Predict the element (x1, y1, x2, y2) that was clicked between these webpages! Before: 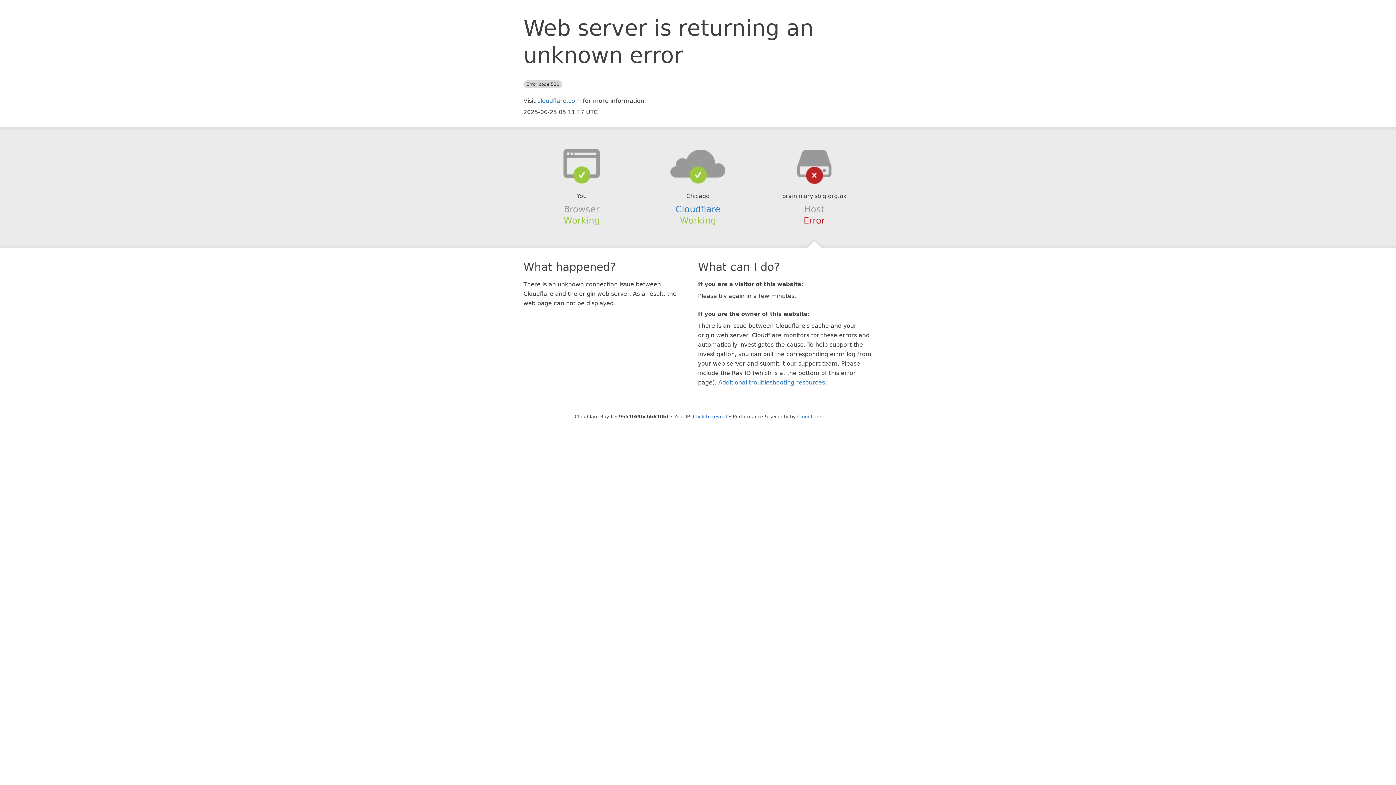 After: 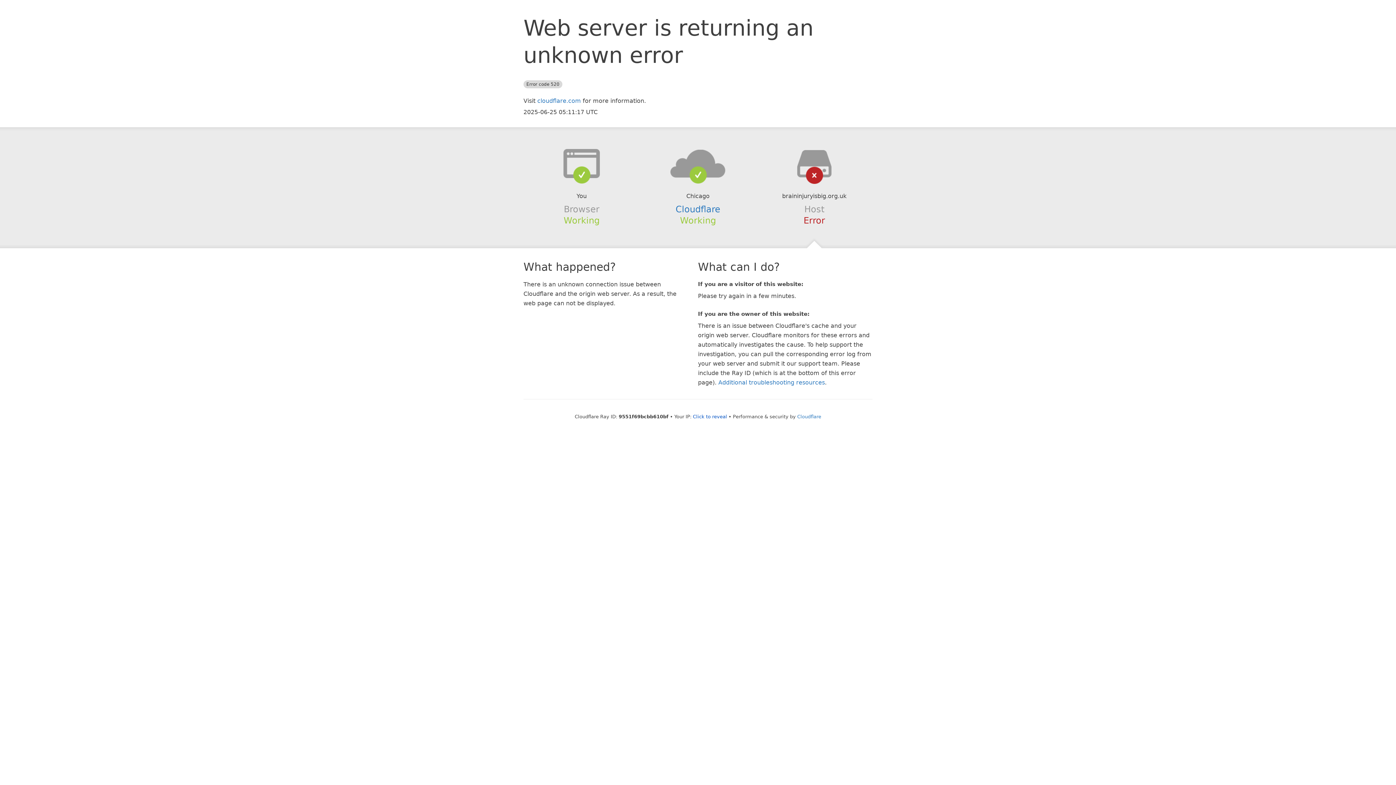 Action: bbox: (639, 148, 756, 178)